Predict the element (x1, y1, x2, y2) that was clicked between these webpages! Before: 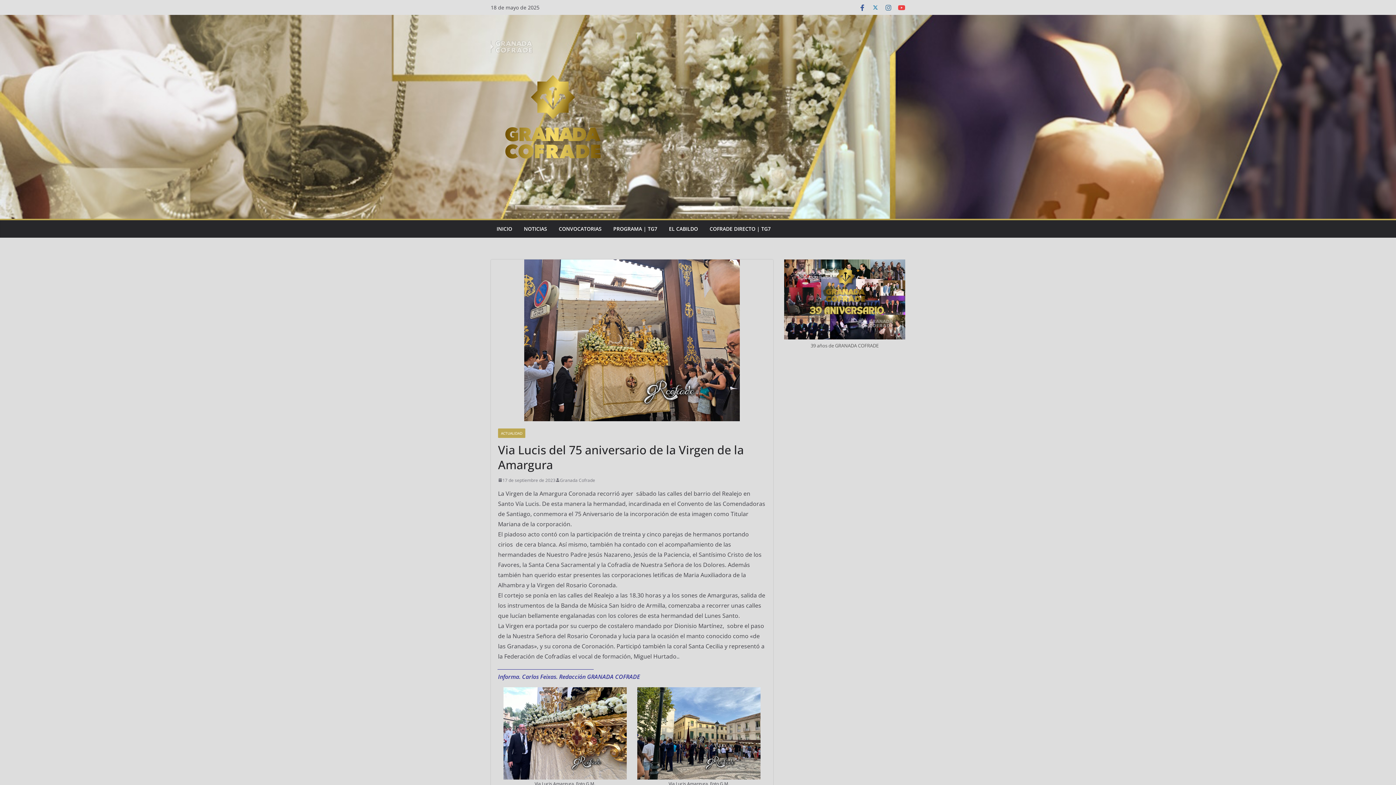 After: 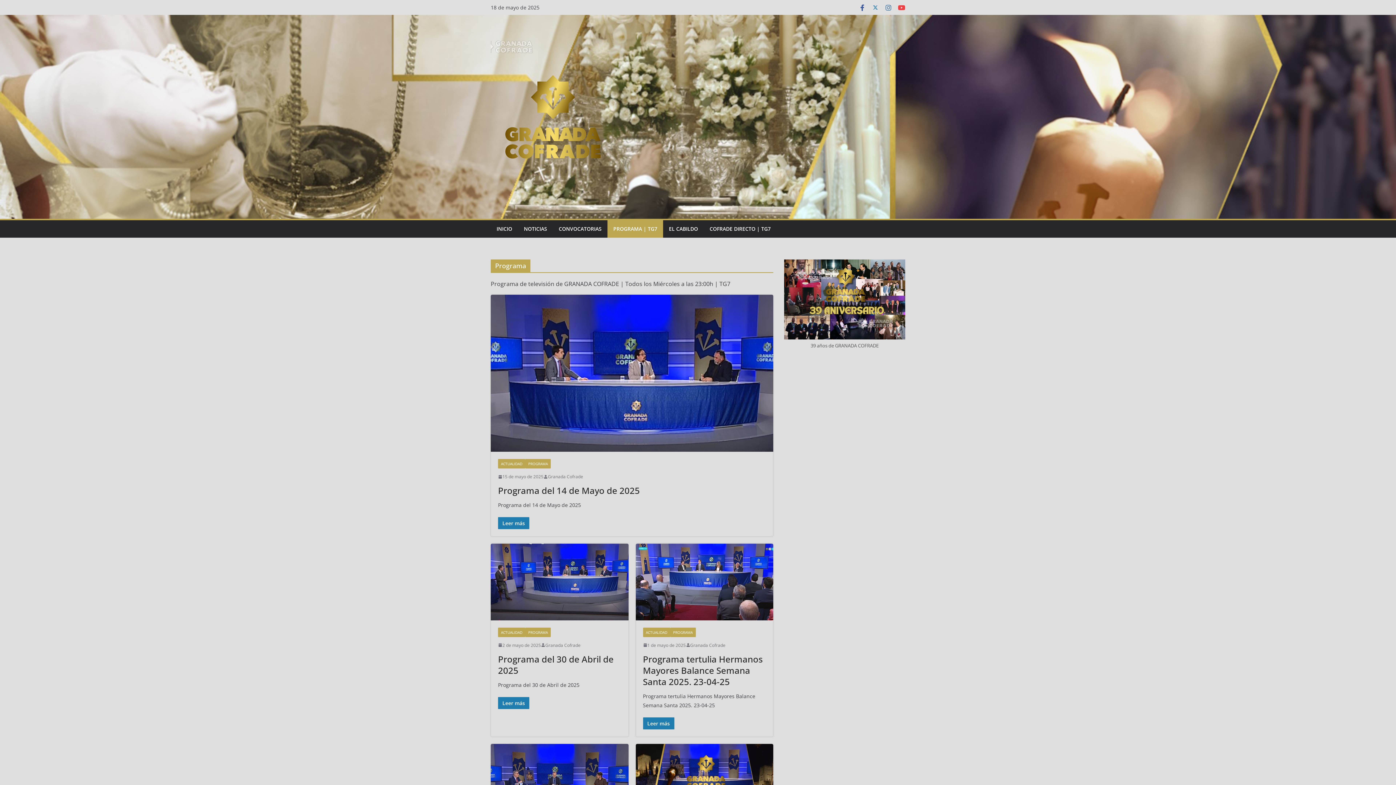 Action: bbox: (613, 224, 657, 234) label: PROGRAMA | TG7